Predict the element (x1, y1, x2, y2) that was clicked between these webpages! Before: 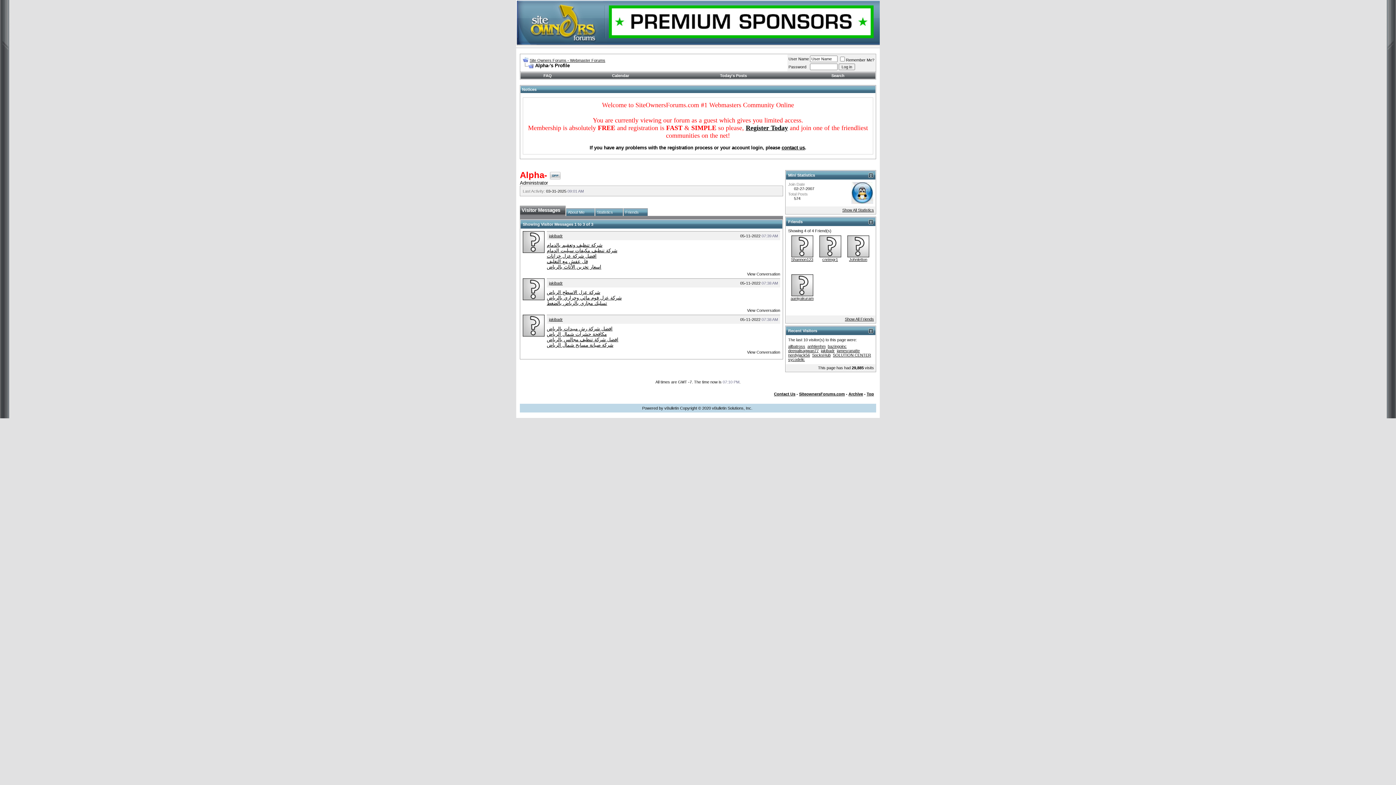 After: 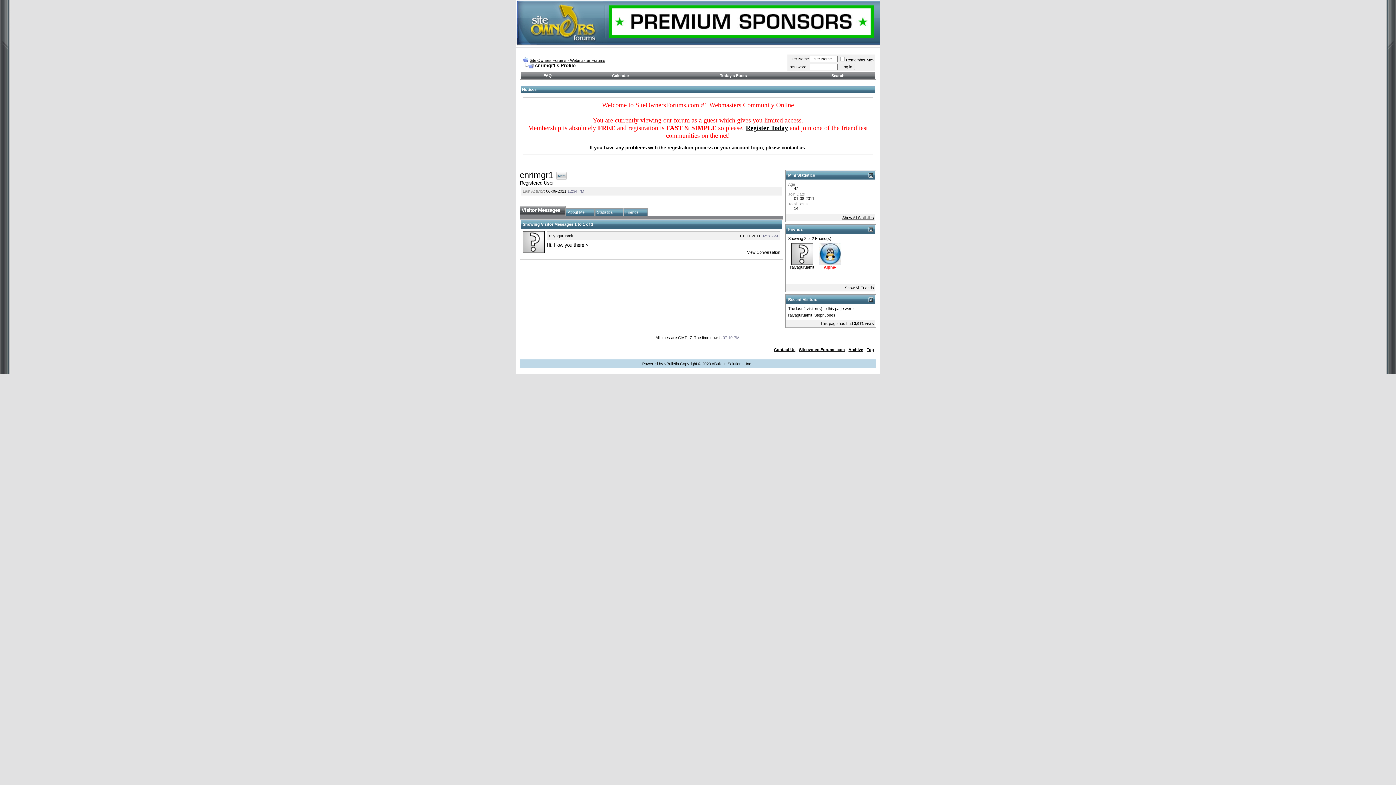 Action: bbox: (819, 253, 841, 258)